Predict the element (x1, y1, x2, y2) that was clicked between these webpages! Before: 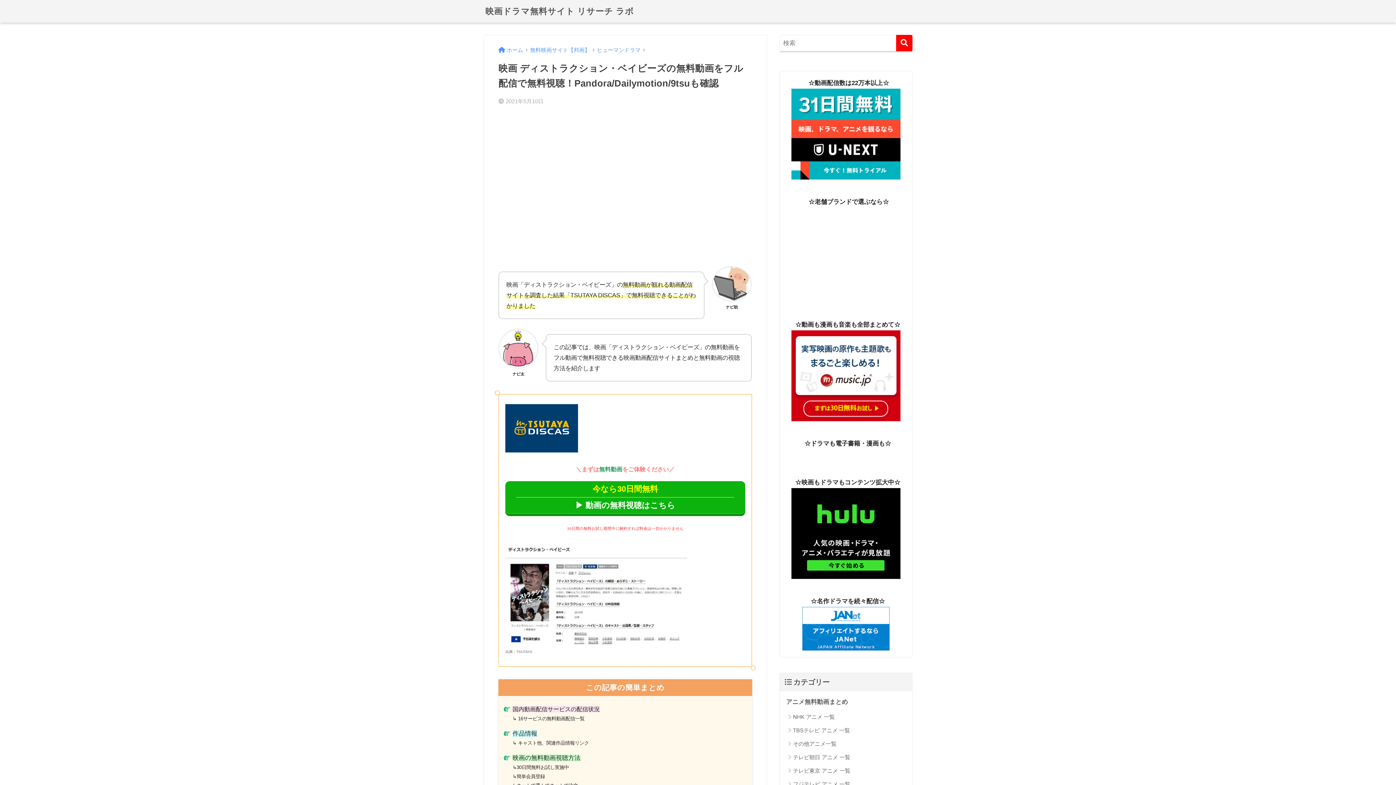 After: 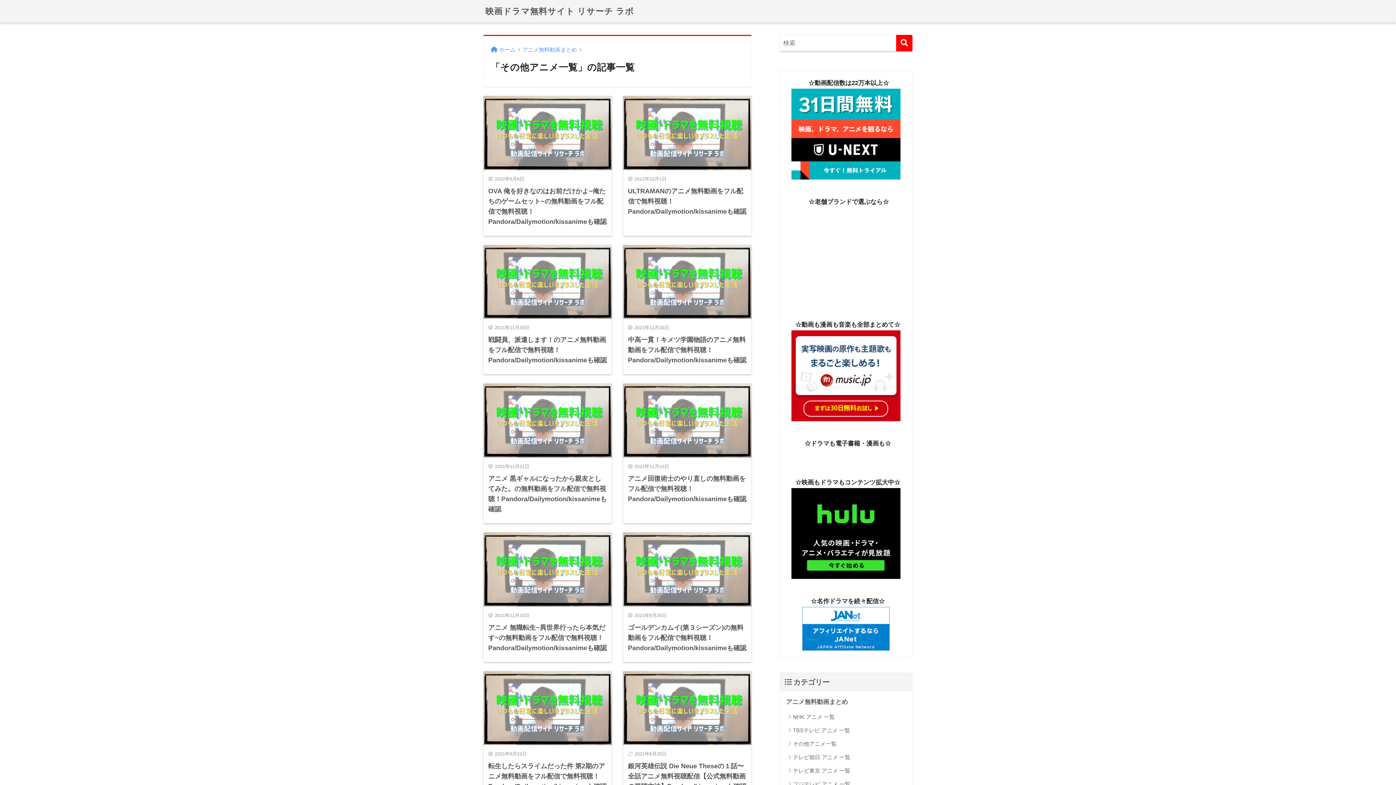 Action: label: その他アニメ一覧 bbox: (783, 737, 908, 750)